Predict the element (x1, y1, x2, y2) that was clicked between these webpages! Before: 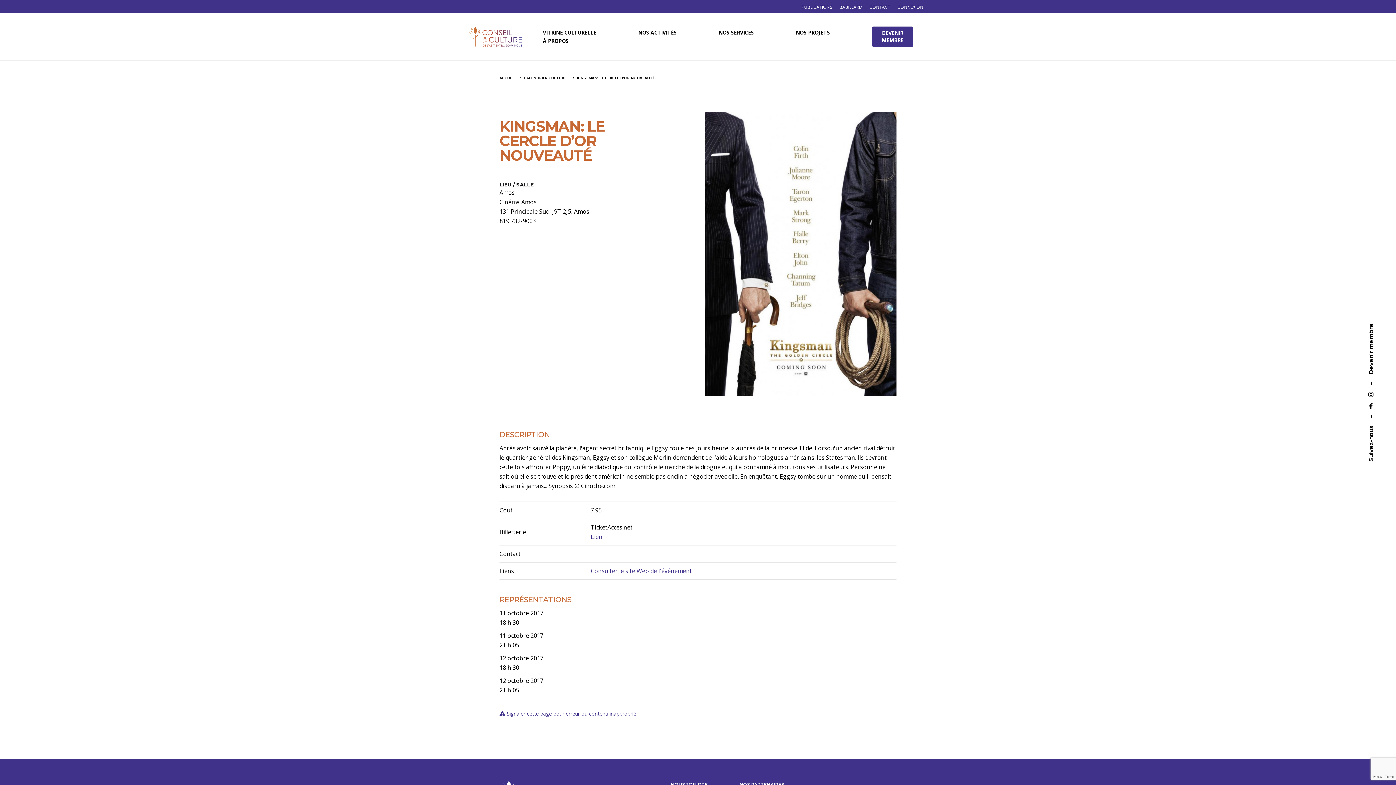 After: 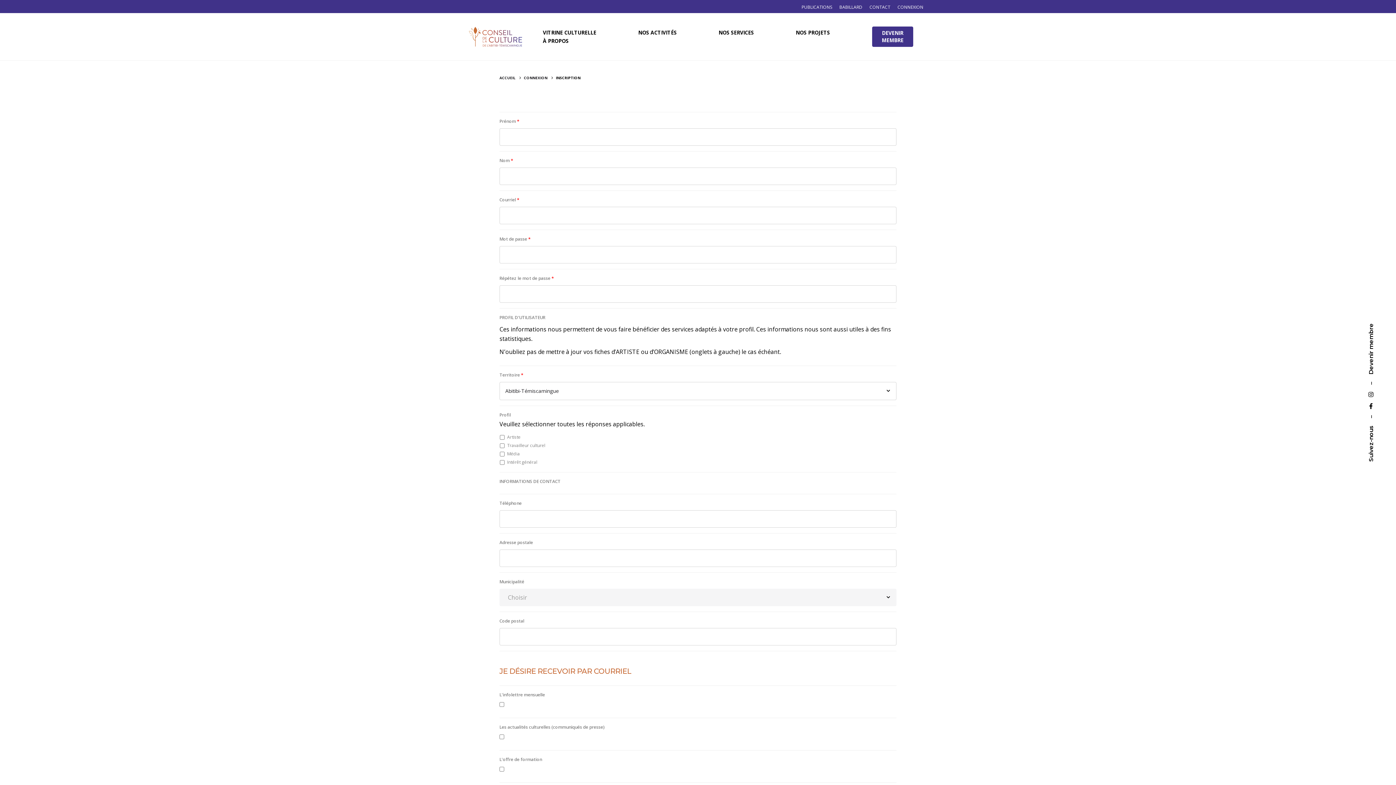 Action: label: Devenir membre bbox: (1368, 323, 1374, 374)